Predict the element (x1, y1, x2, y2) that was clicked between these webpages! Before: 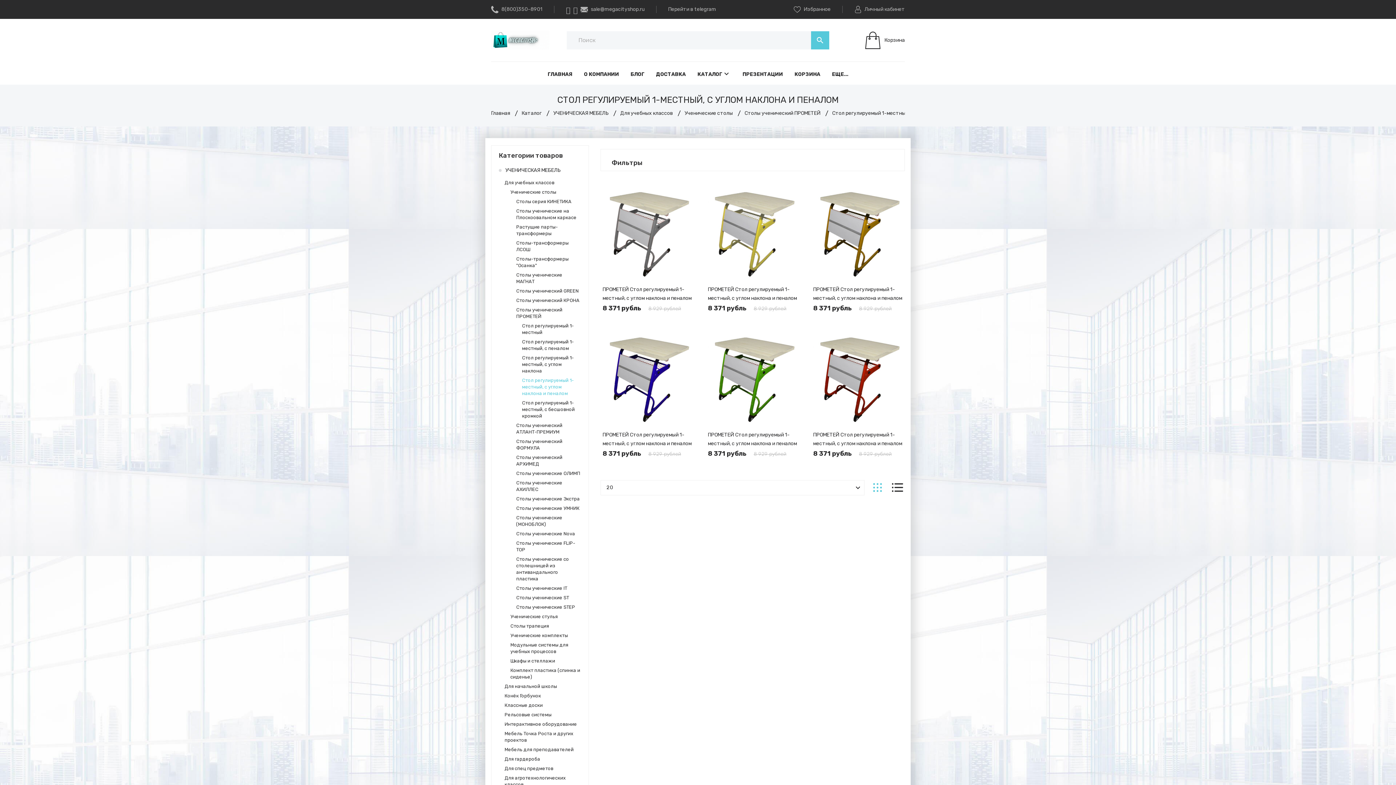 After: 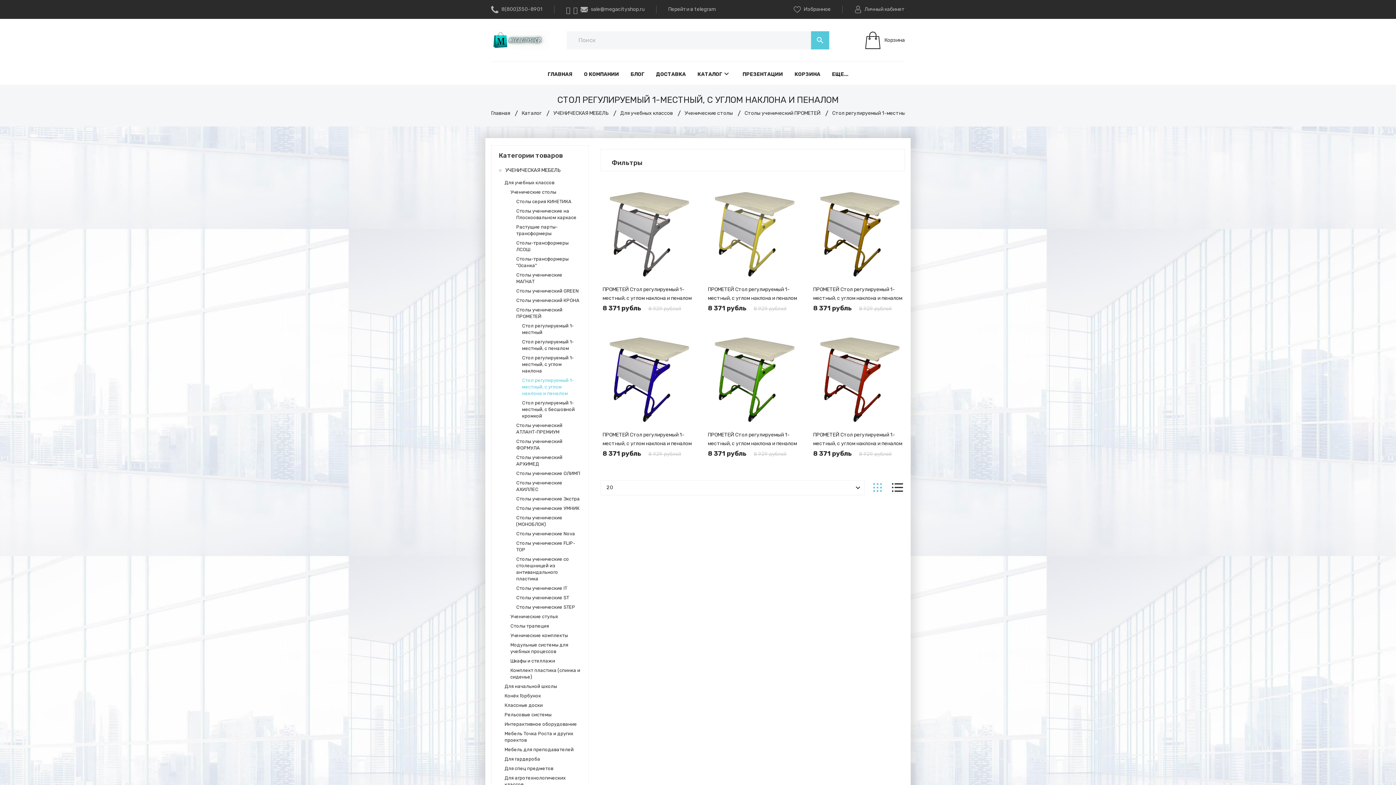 Action: label: Стол регулируемый 1-местный, с углом наклона и пеналом bbox: (514, 376, 588, 398)